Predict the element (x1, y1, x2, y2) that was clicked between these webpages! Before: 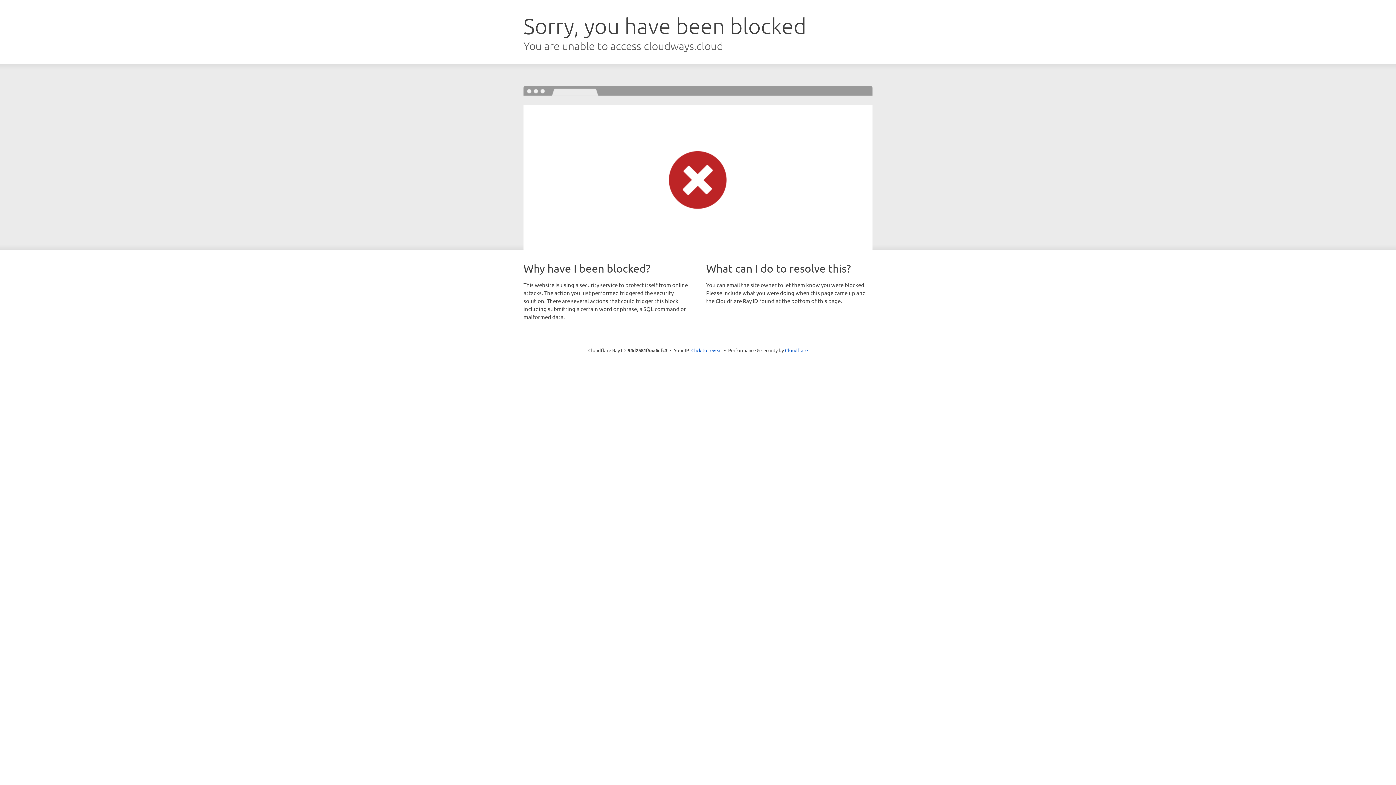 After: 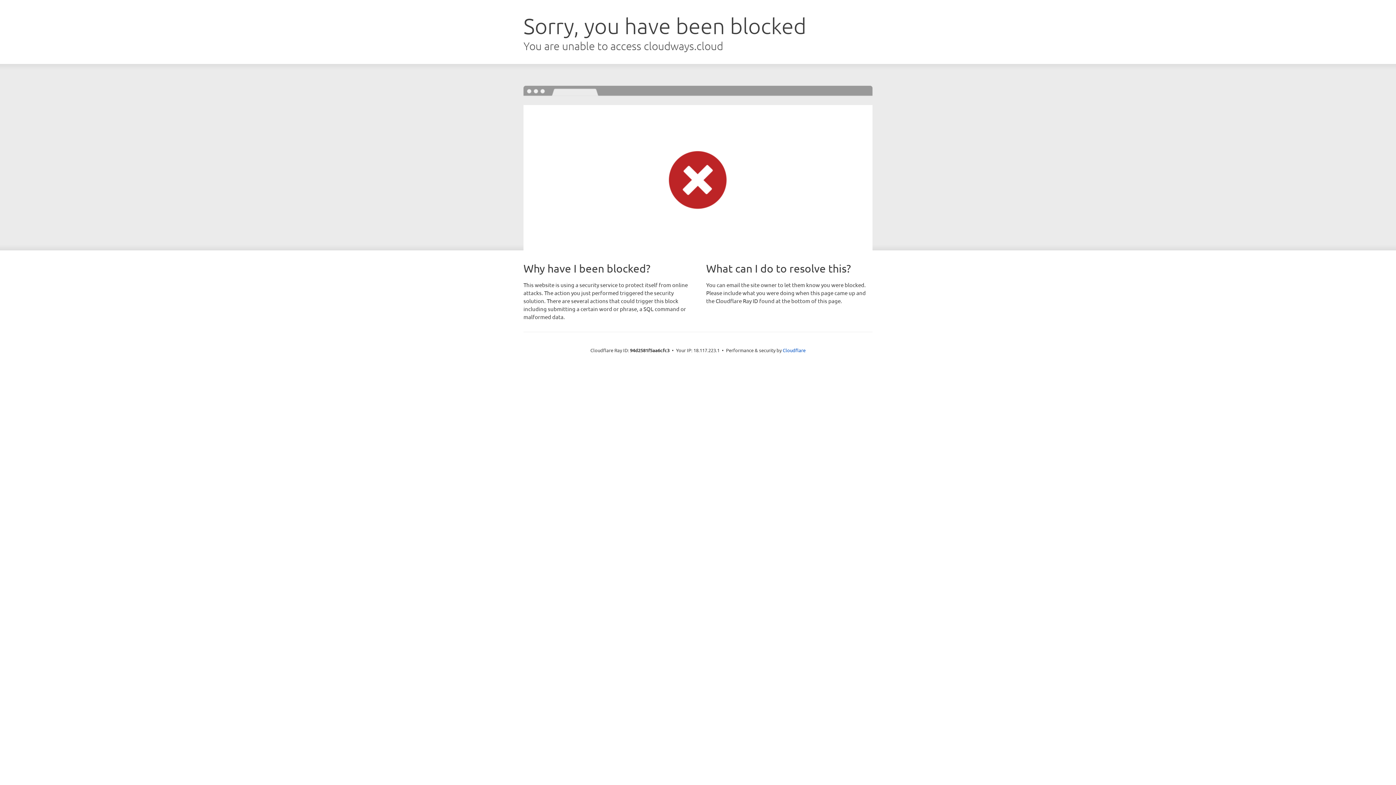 Action: label: Click to reveal bbox: (691, 346, 722, 353)